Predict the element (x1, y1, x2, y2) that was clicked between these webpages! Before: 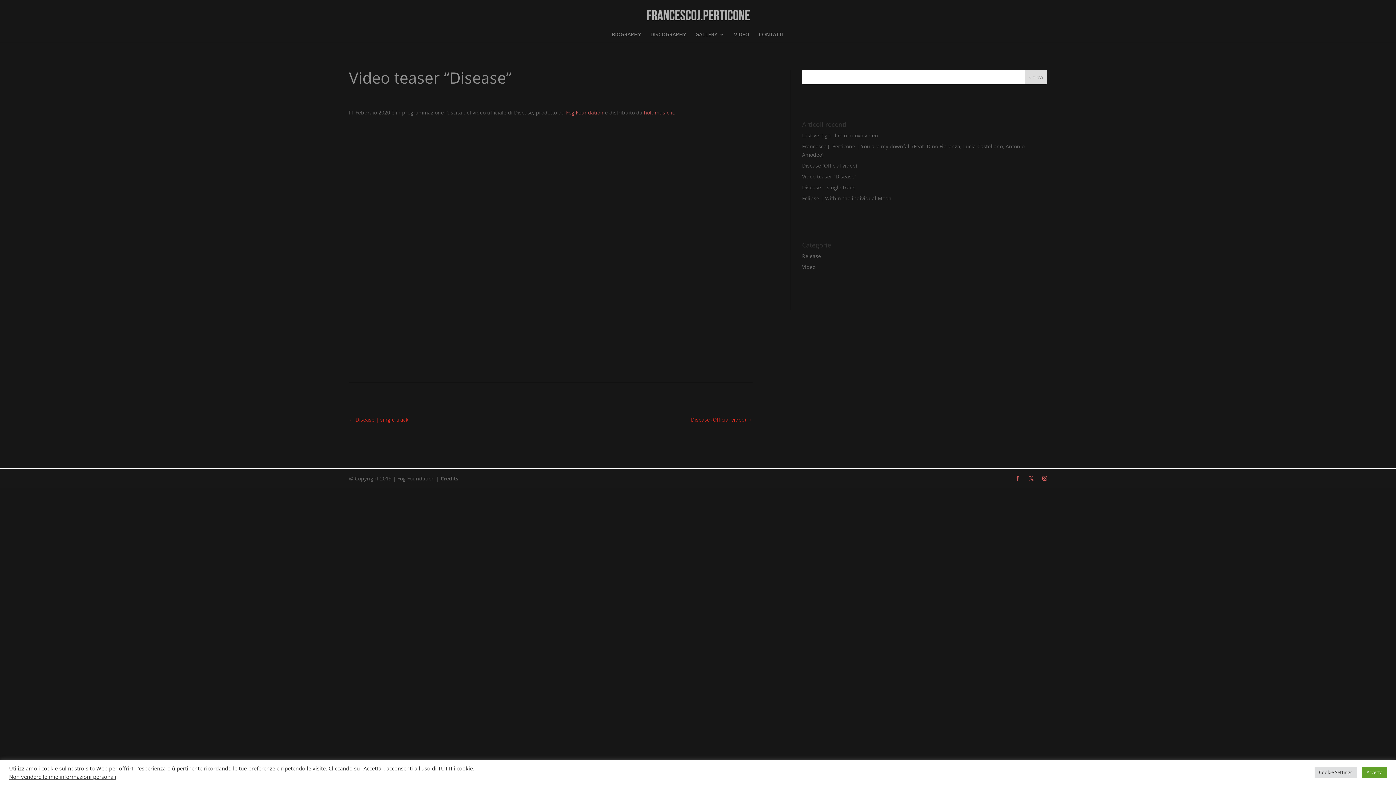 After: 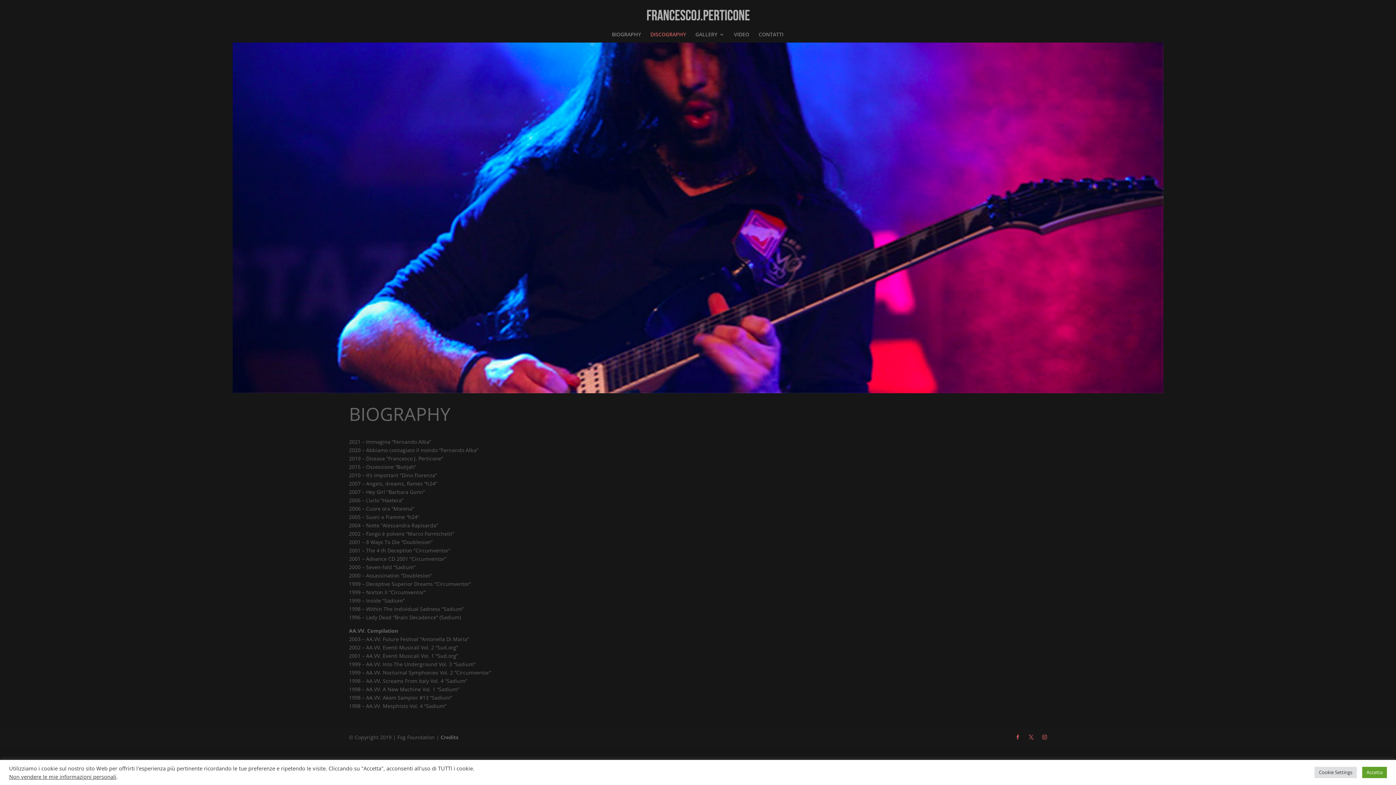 Action: bbox: (650, 32, 686, 42) label: DISCOGRAPHY